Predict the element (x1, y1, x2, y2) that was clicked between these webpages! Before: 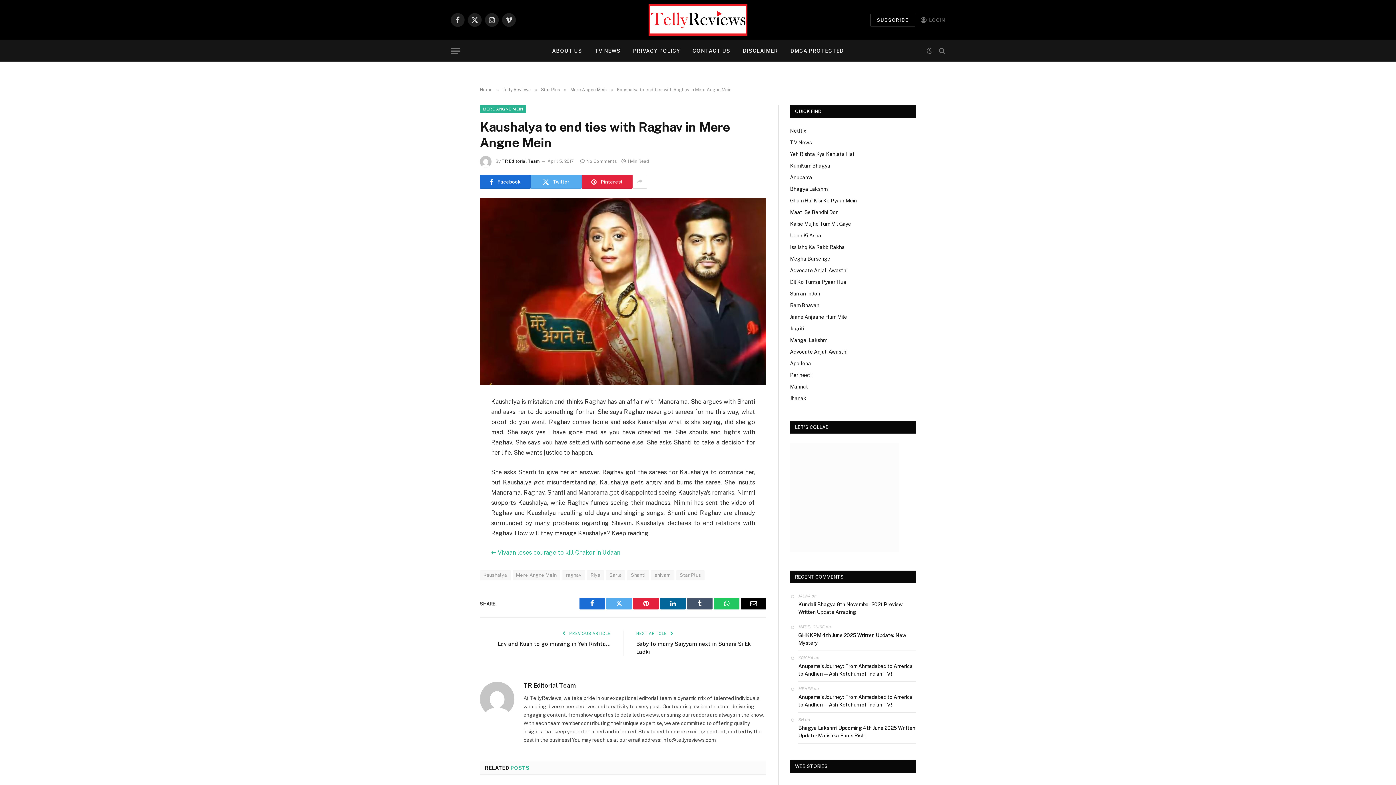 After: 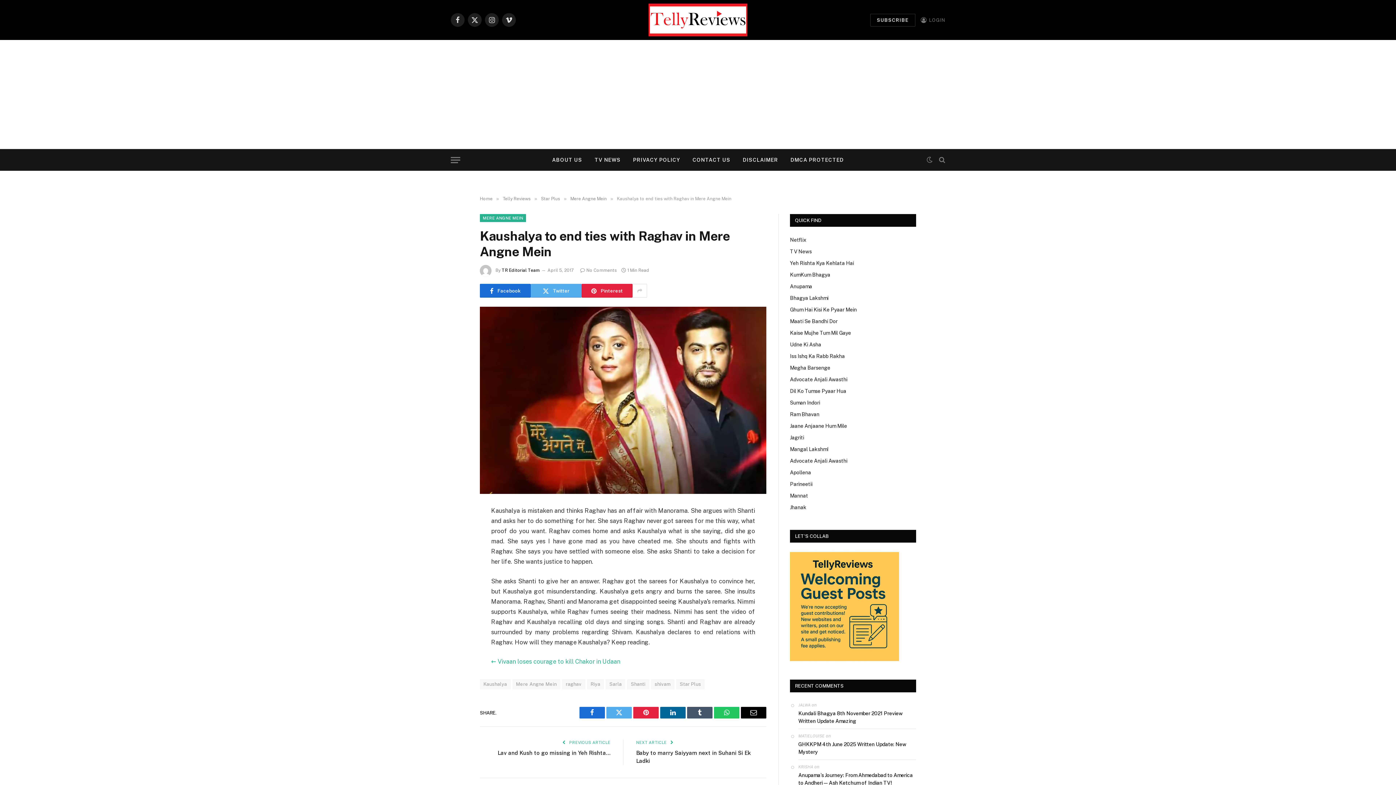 Action: bbox: (687, 598, 712, 609) label: Tumblr